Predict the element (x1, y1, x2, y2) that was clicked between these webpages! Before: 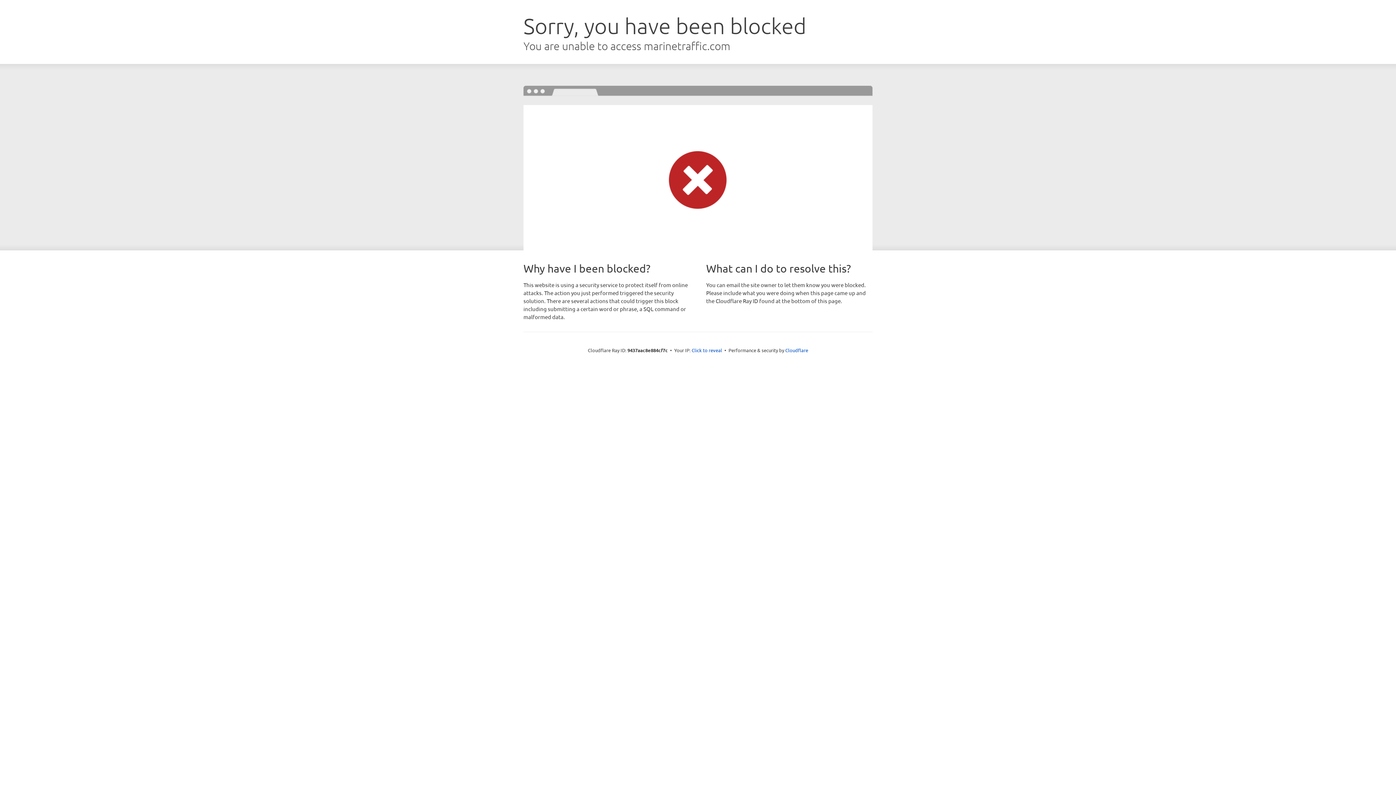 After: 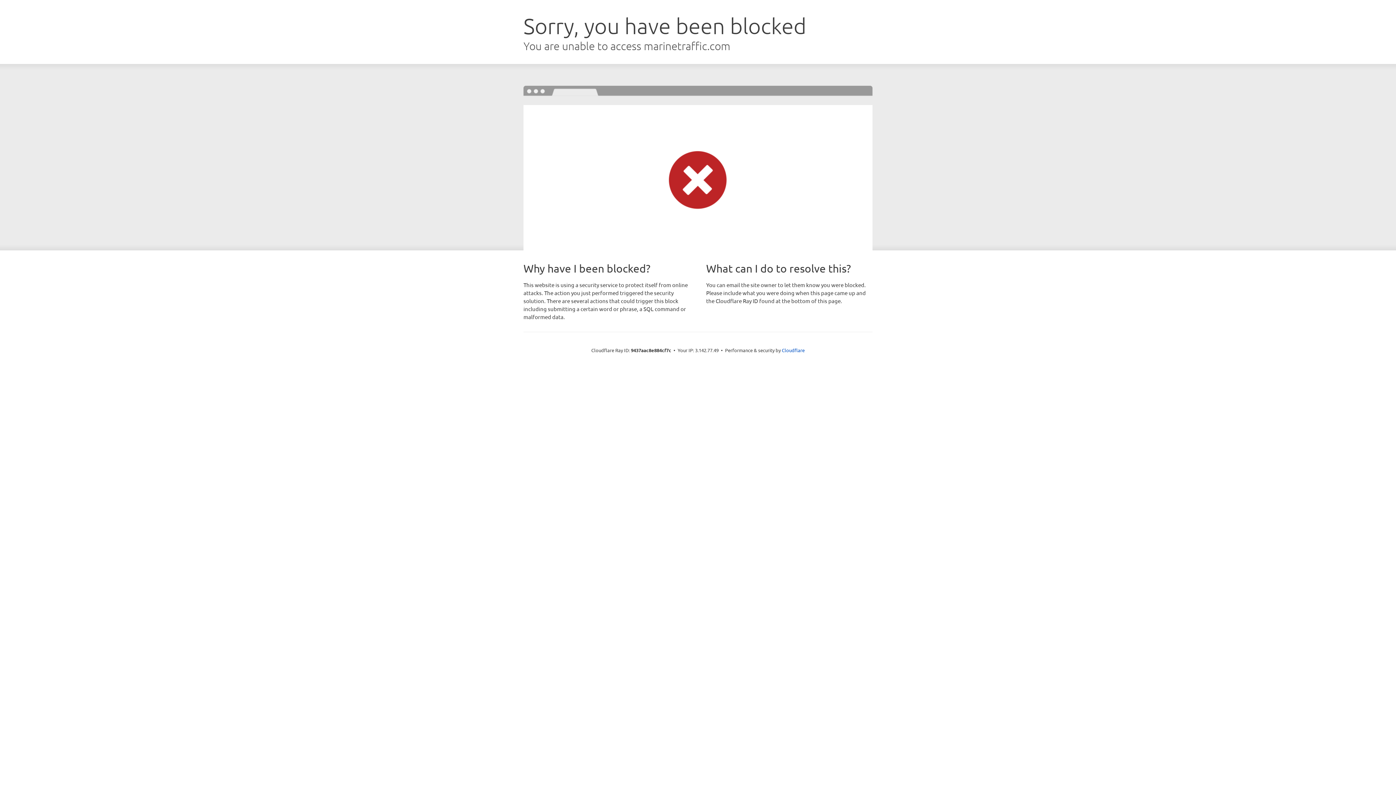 Action: label: Click to reveal bbox: (691, 346, 722, 353)